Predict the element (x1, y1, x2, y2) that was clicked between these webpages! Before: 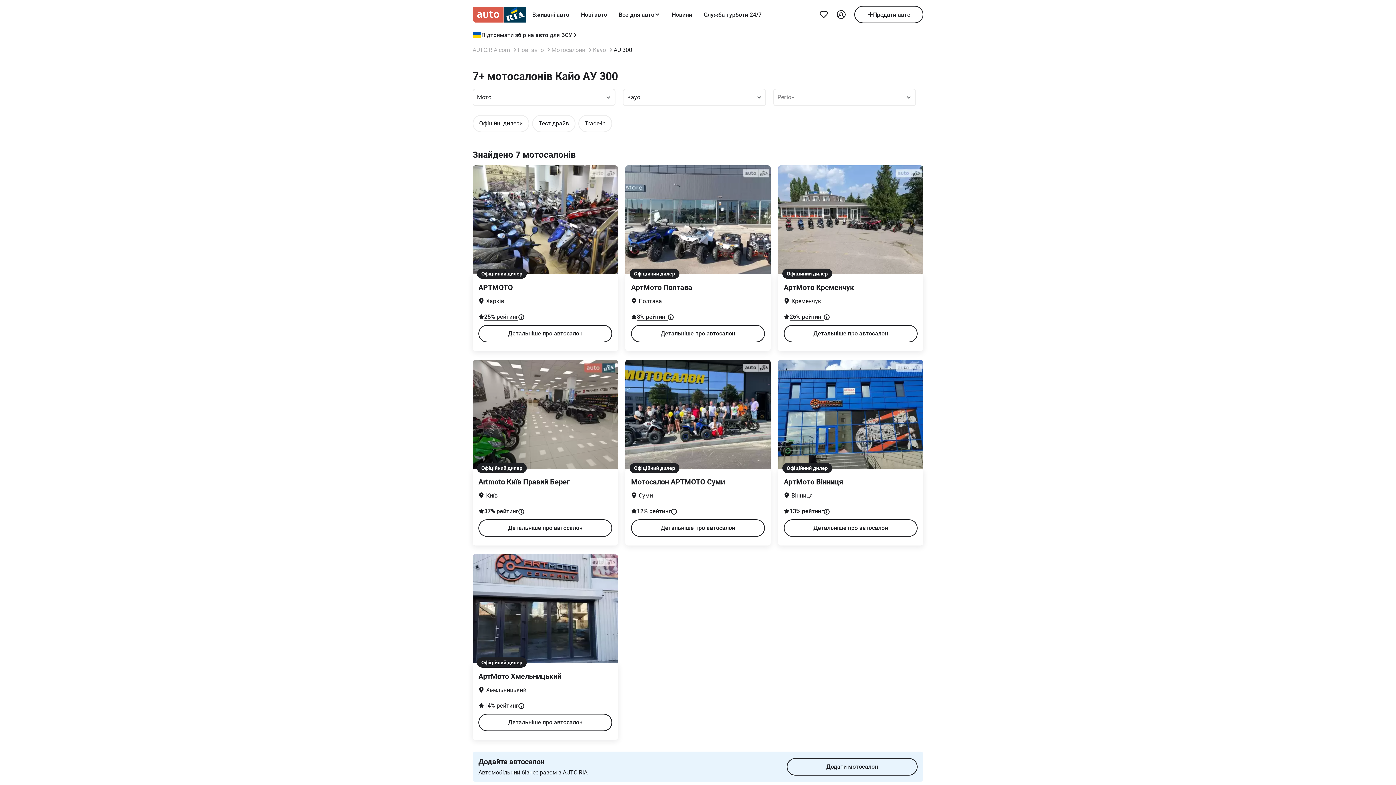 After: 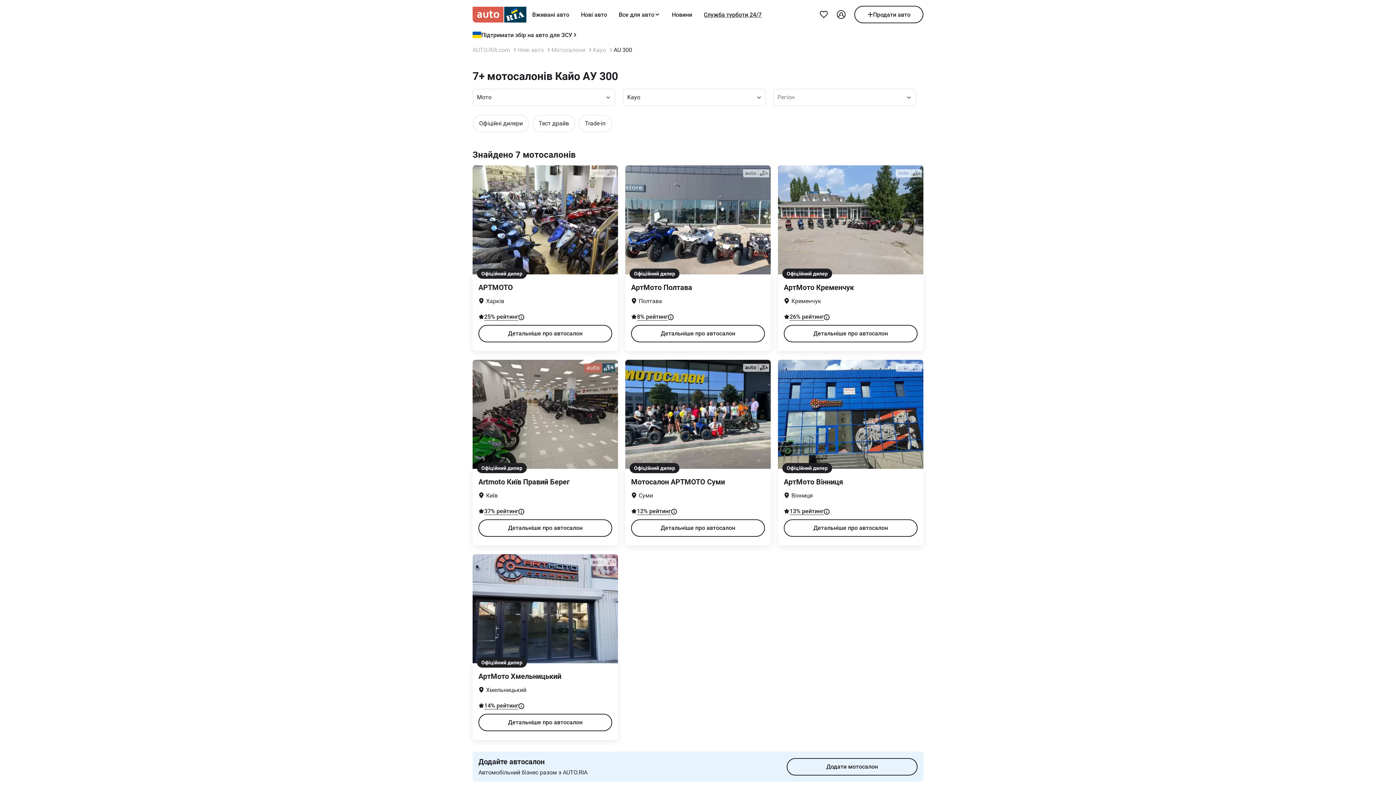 Action: bbox: (698, 5, 767, 23) label: Служба турботи 24/7